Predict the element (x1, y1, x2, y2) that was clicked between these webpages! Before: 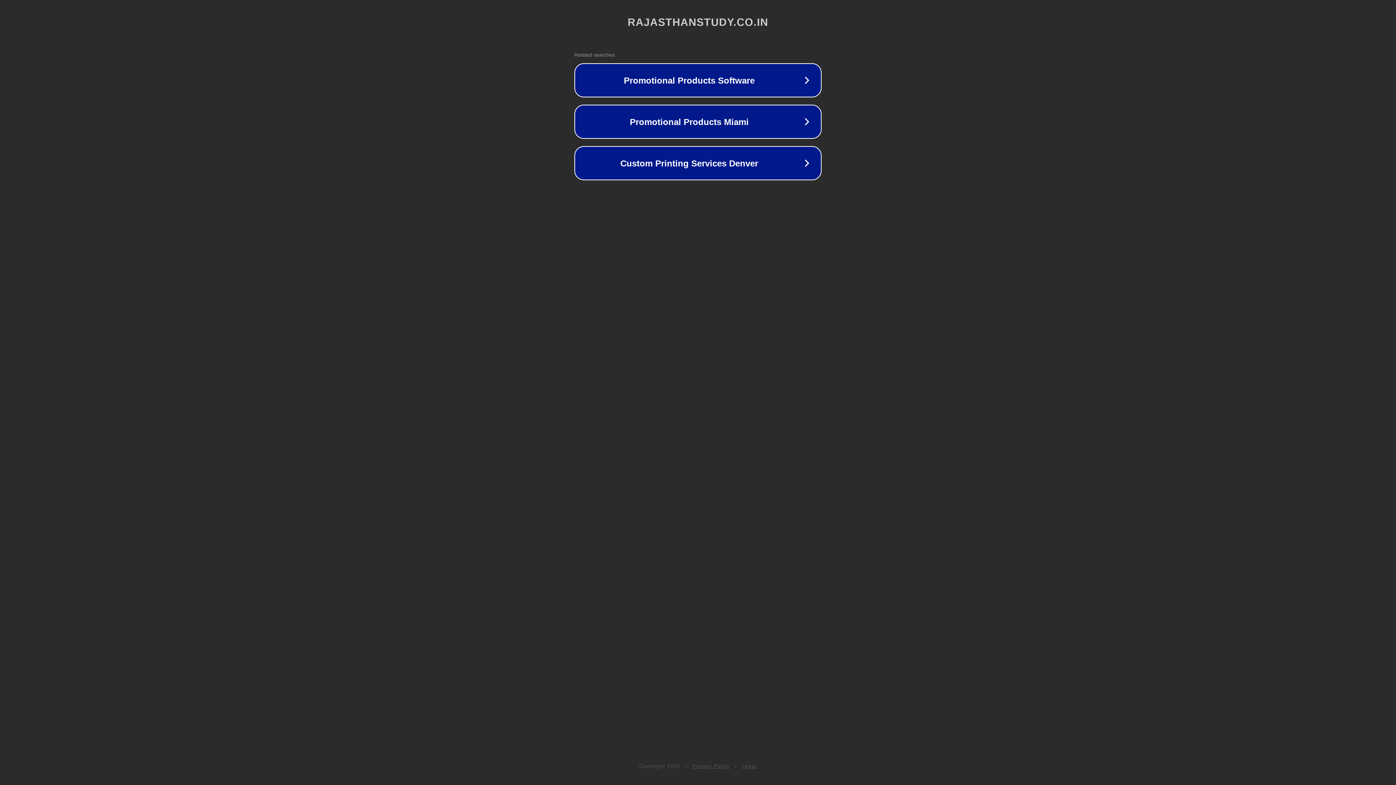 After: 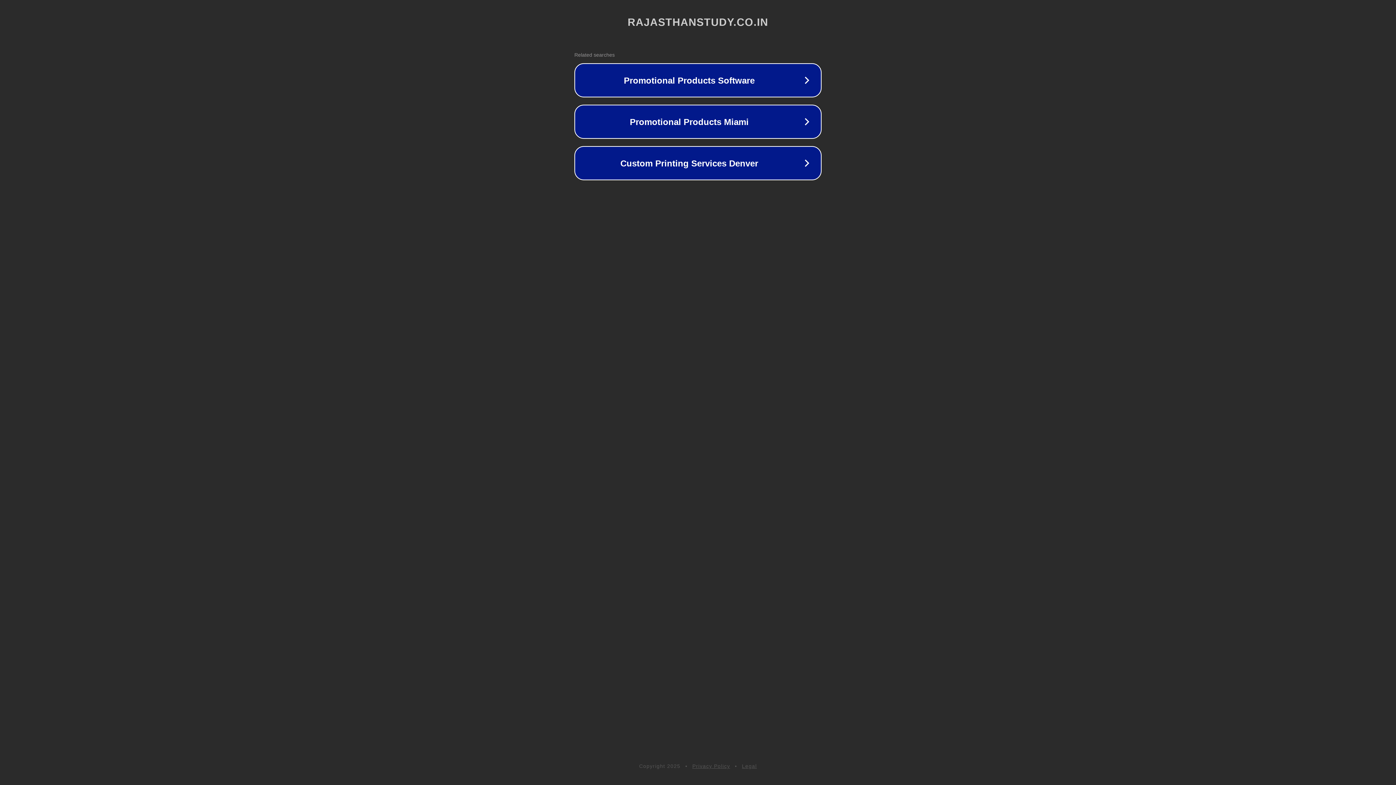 Action: bbox: (692, 763, 730, 769) label: Privacy Policy